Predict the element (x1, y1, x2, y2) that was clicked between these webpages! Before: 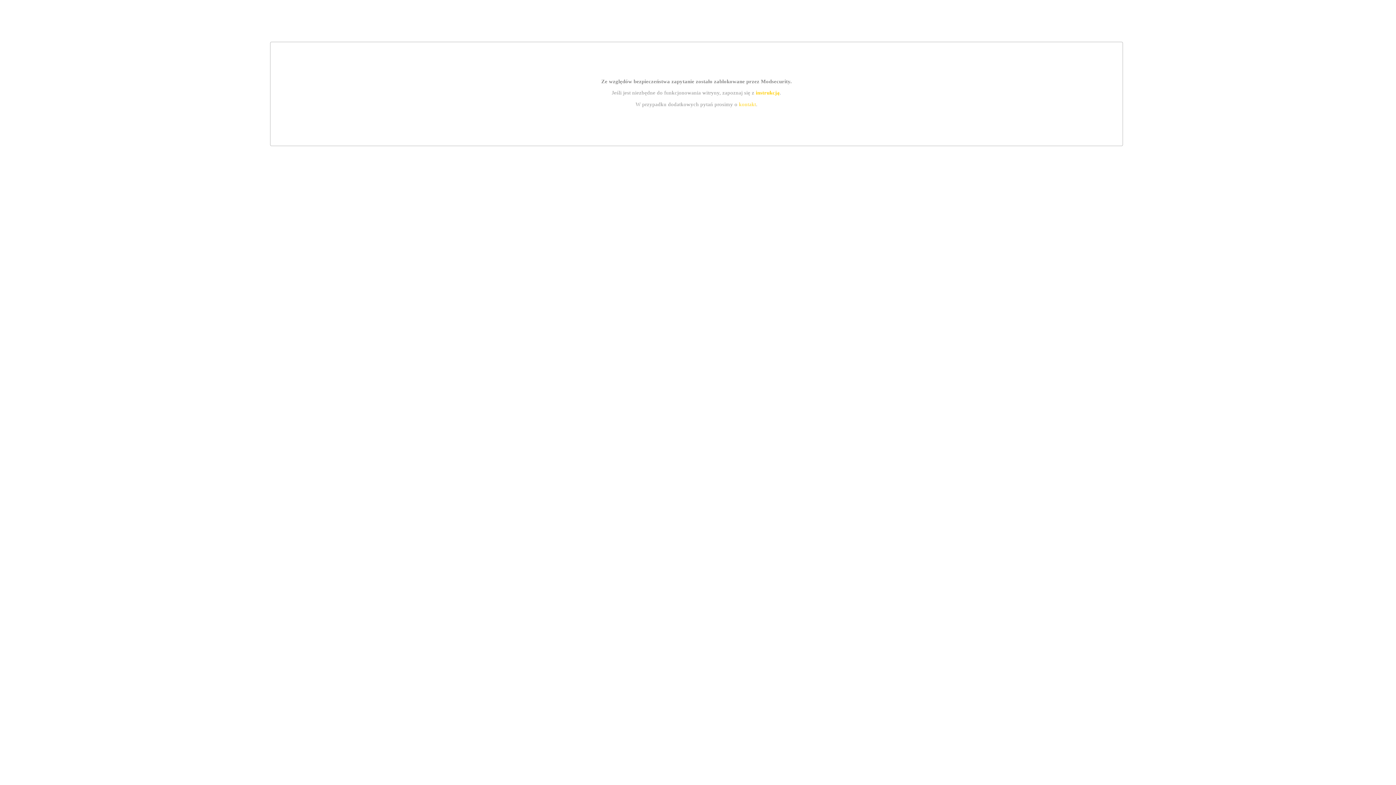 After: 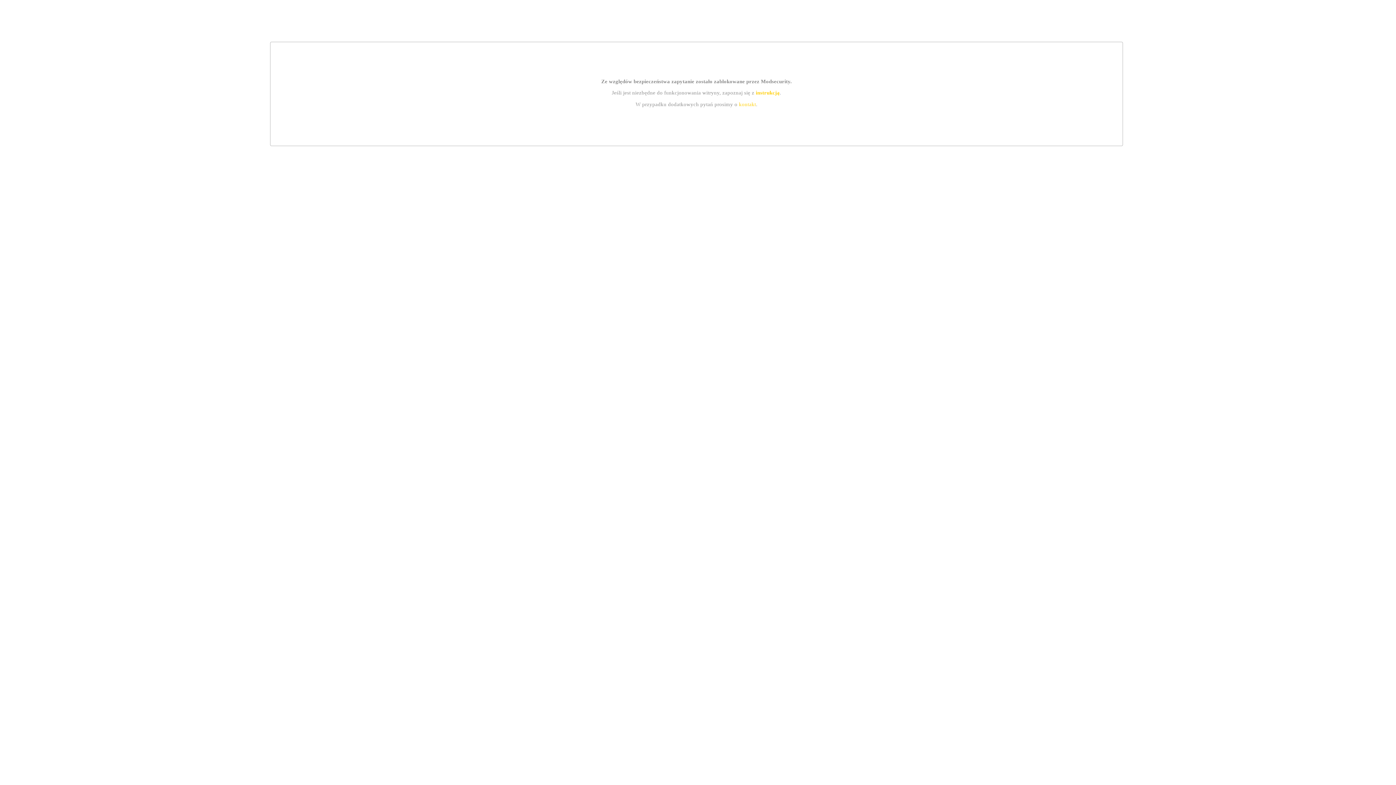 Action: label: instrukcją bbox: (755, 89, 779, 95)